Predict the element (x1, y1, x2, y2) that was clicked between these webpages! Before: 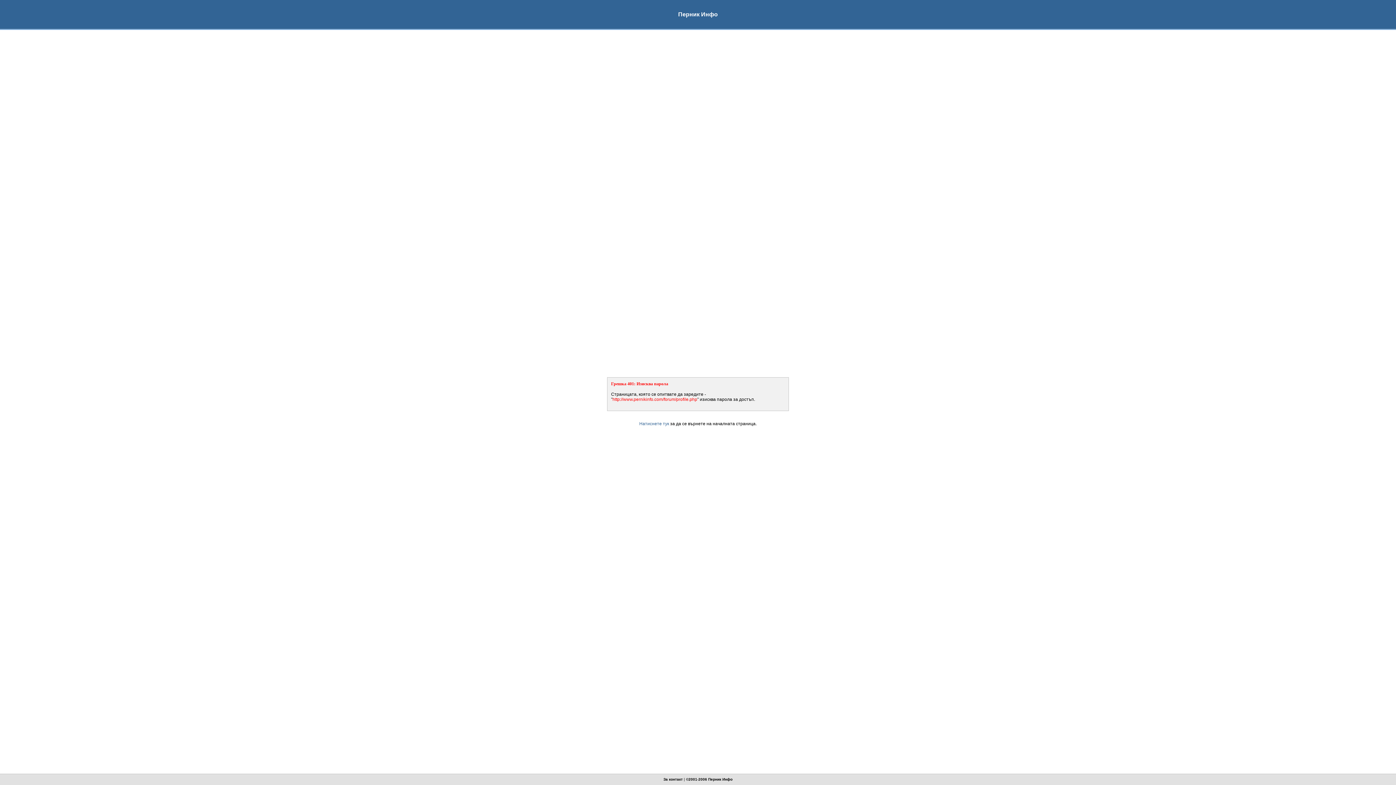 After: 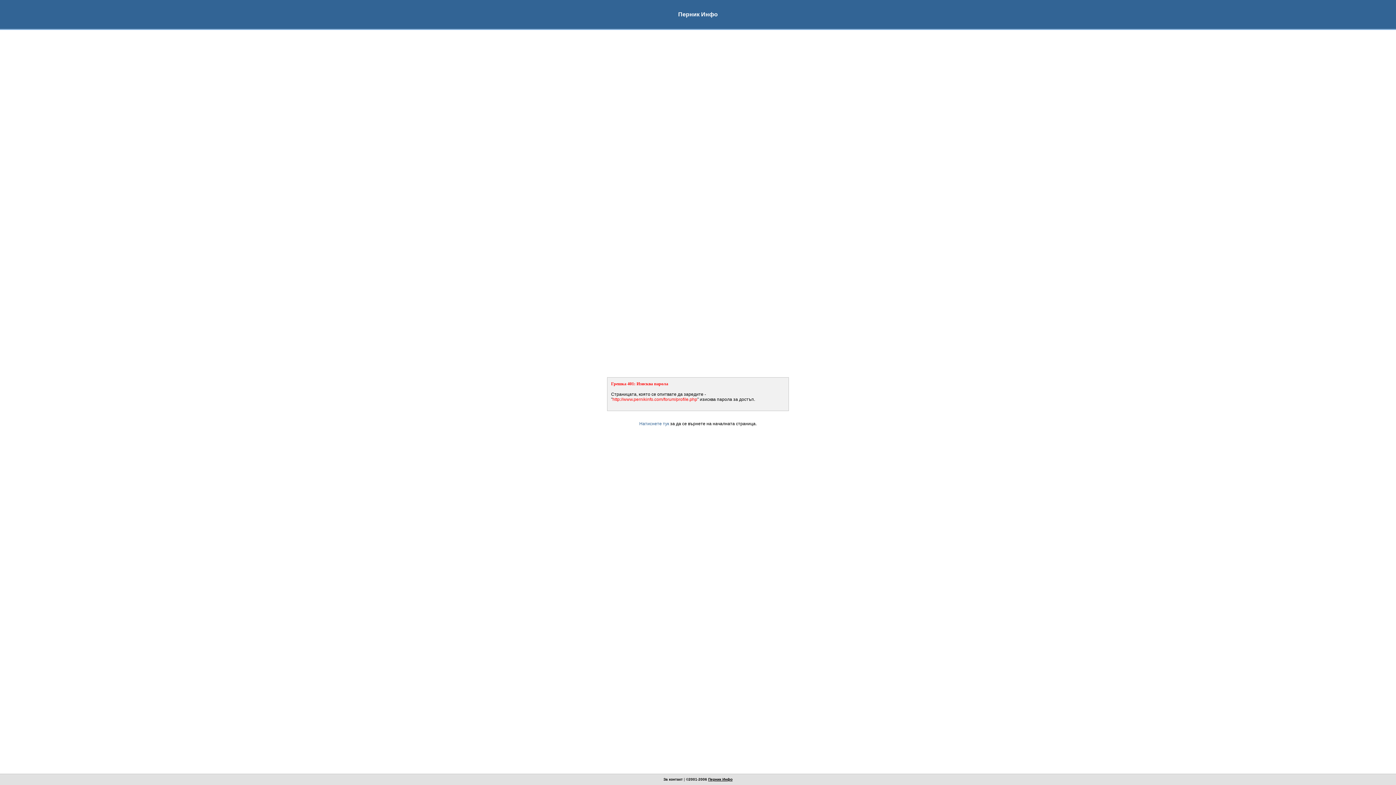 Action: bbox: (708, 777, 732, 781) label: Перник Инфо